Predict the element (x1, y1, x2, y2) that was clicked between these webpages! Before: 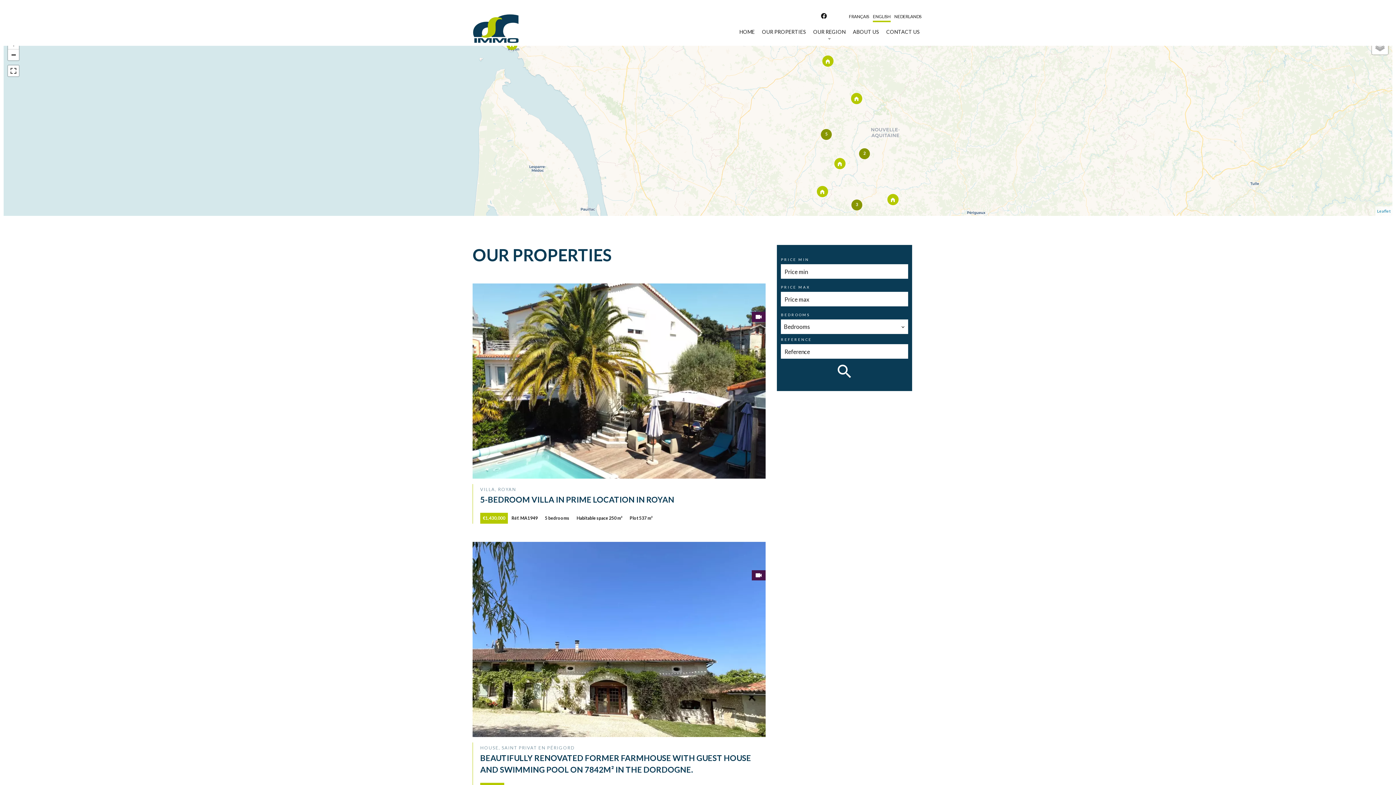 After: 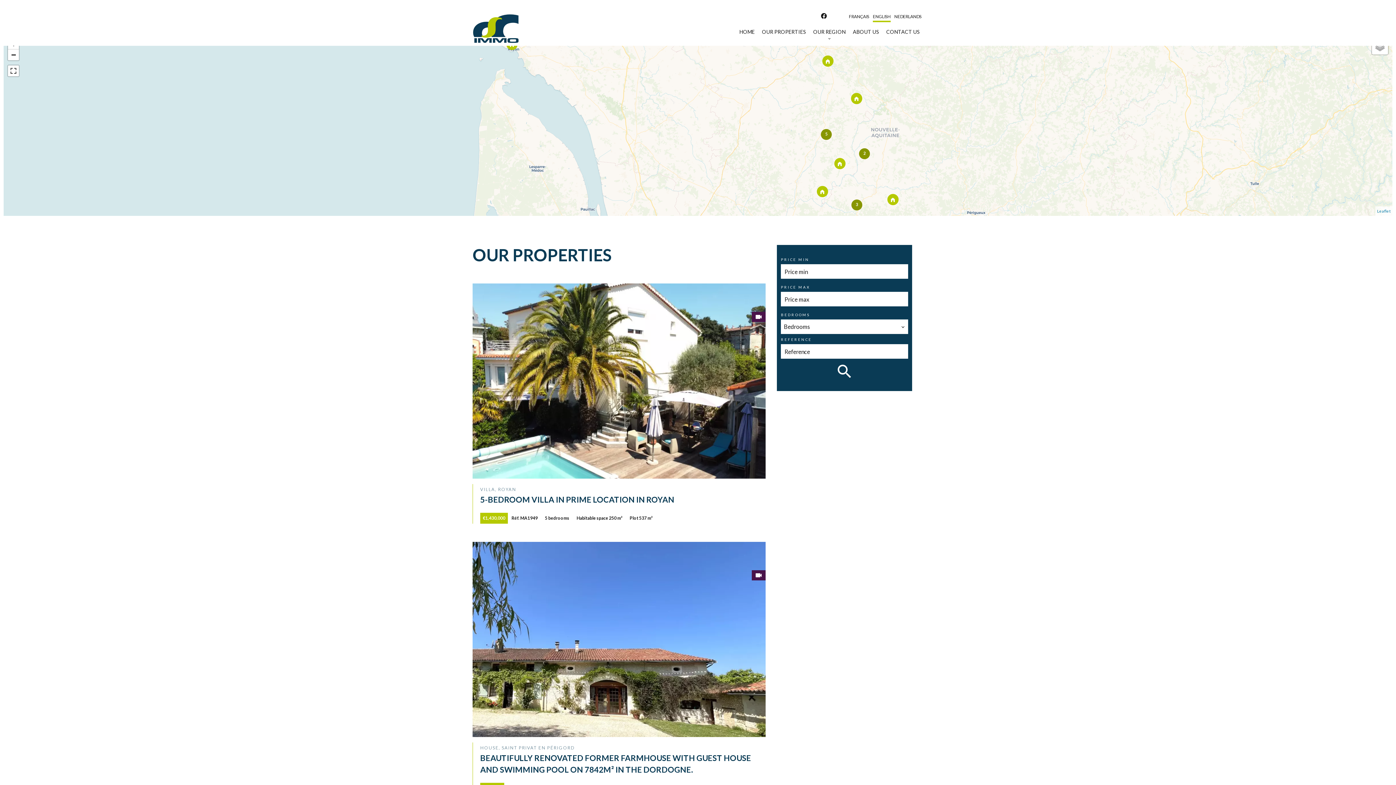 Action: bbox: (834, 361, 854, 382)